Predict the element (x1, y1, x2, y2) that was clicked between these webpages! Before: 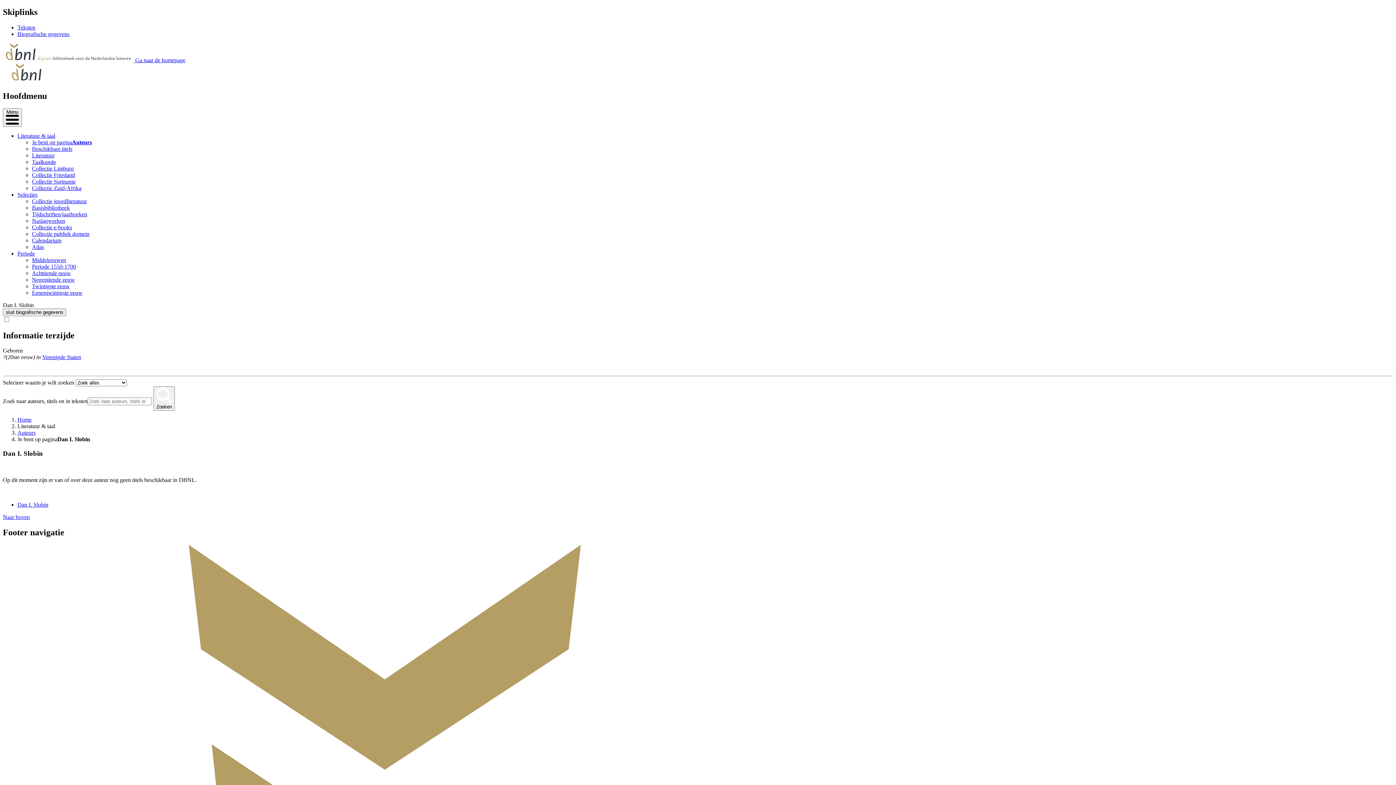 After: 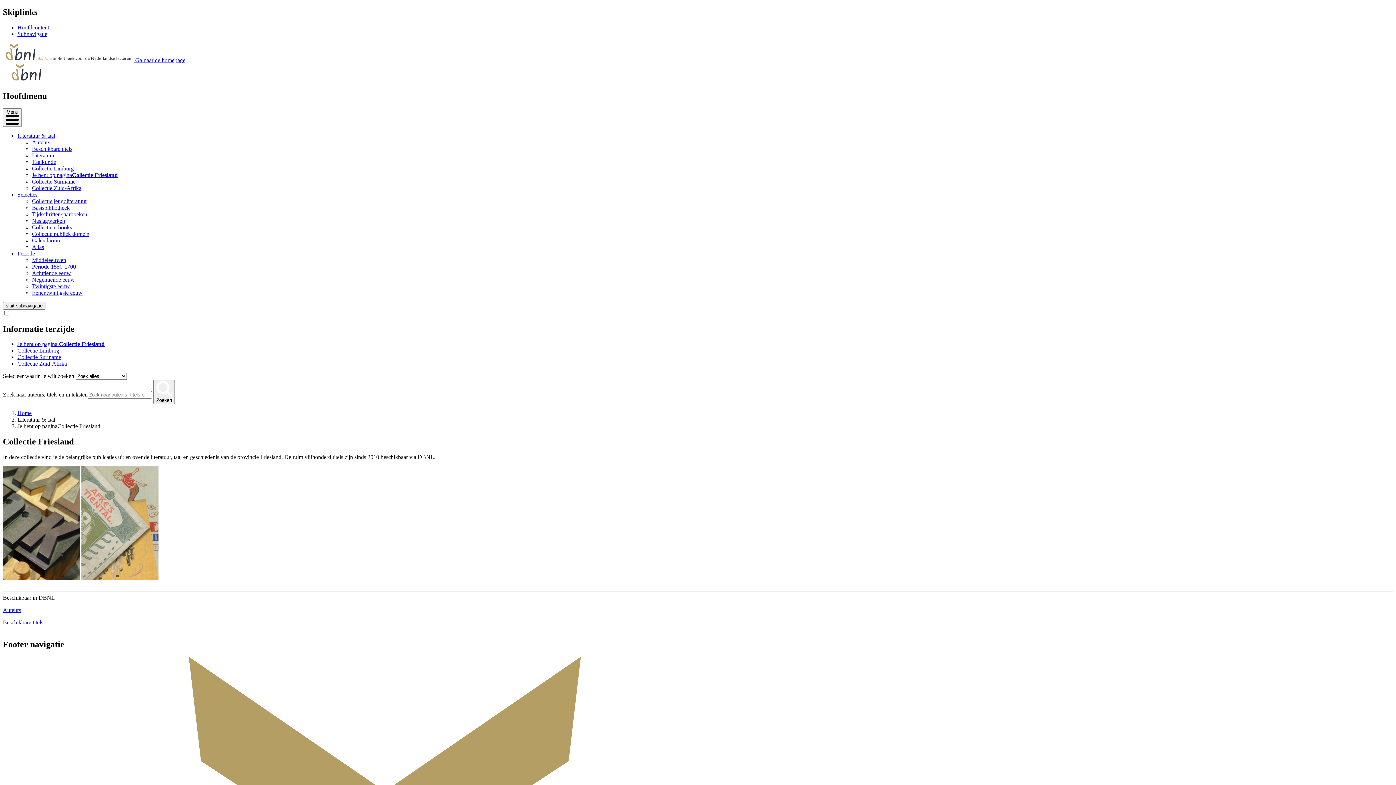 Action: label: Collectie Friesland bbox: (32, 171, 74, 178)